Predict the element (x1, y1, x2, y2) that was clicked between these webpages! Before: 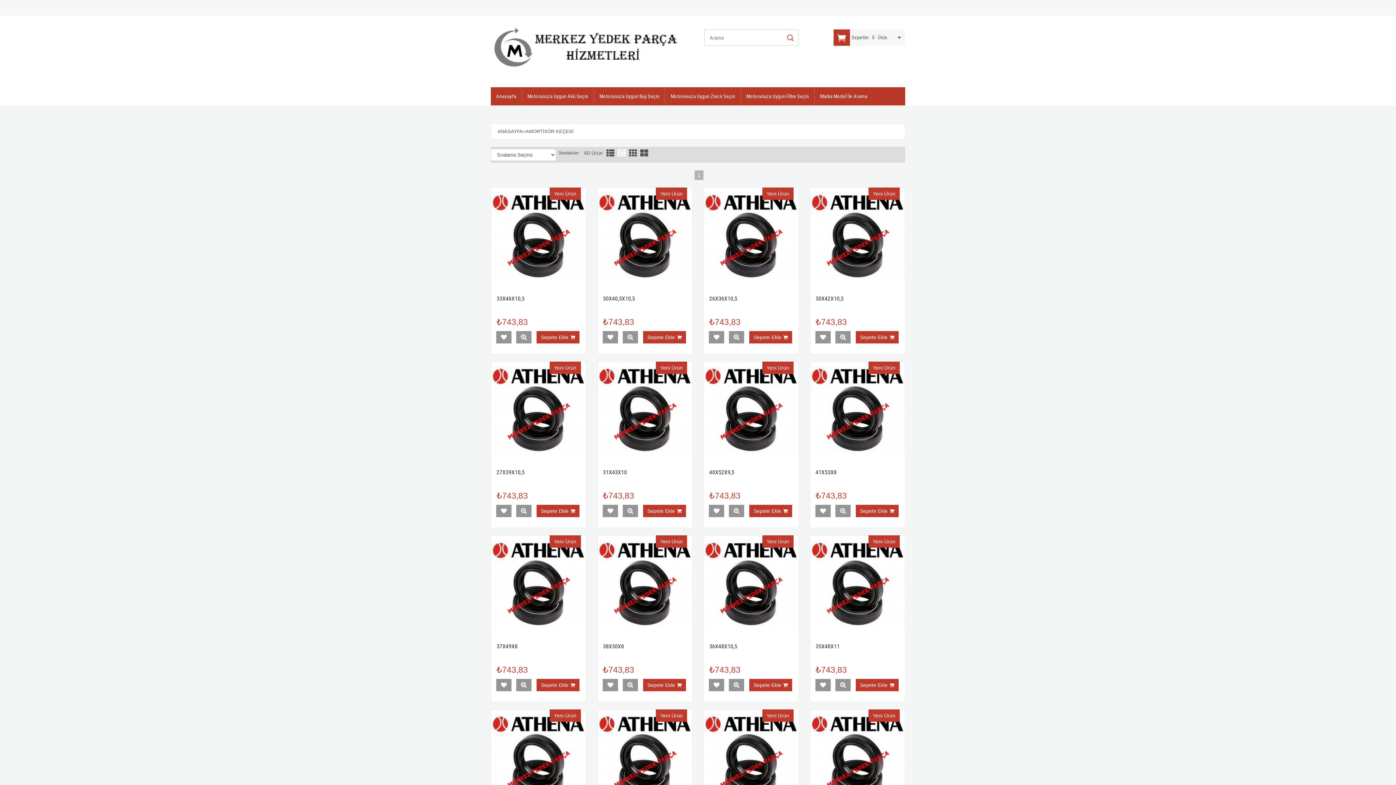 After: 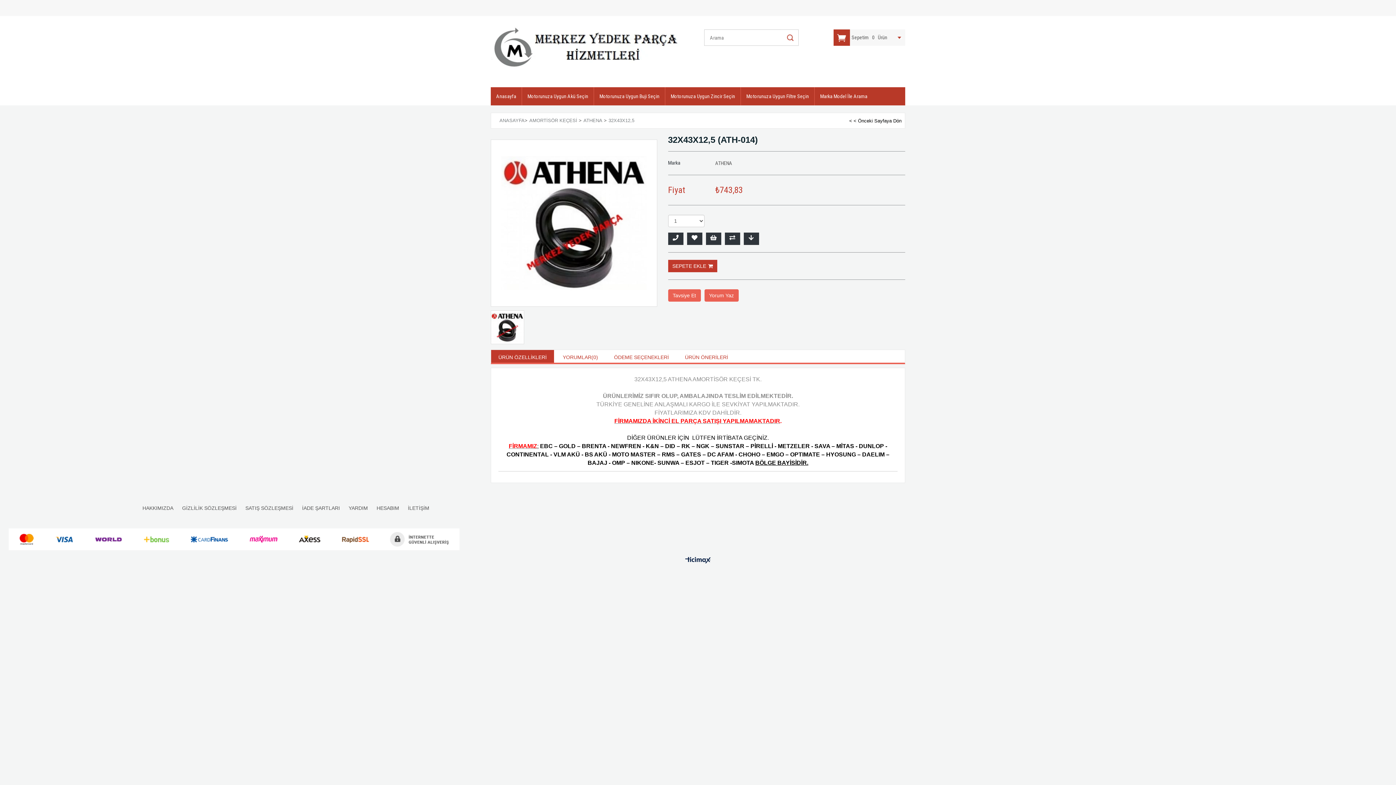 Action: bbox: (597, 710, 692, 804)